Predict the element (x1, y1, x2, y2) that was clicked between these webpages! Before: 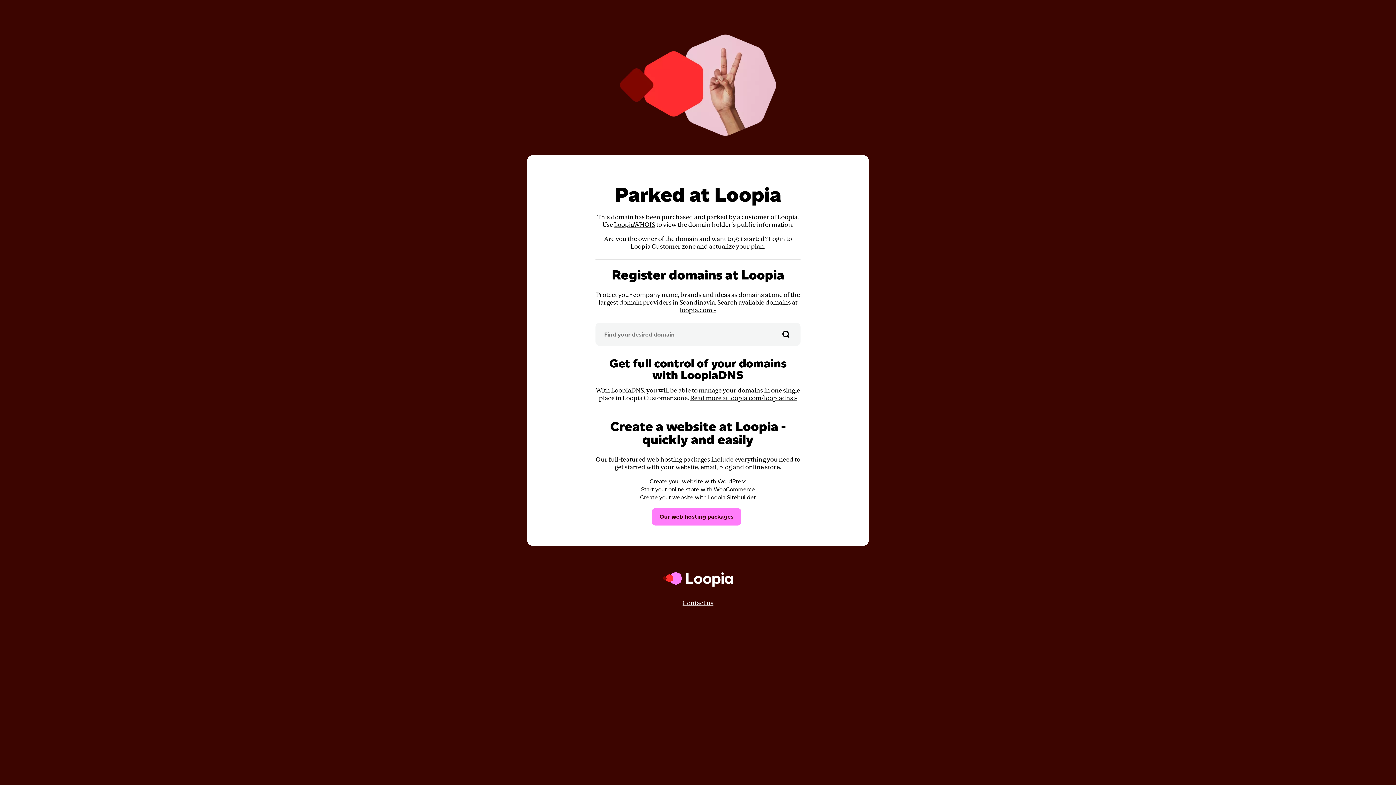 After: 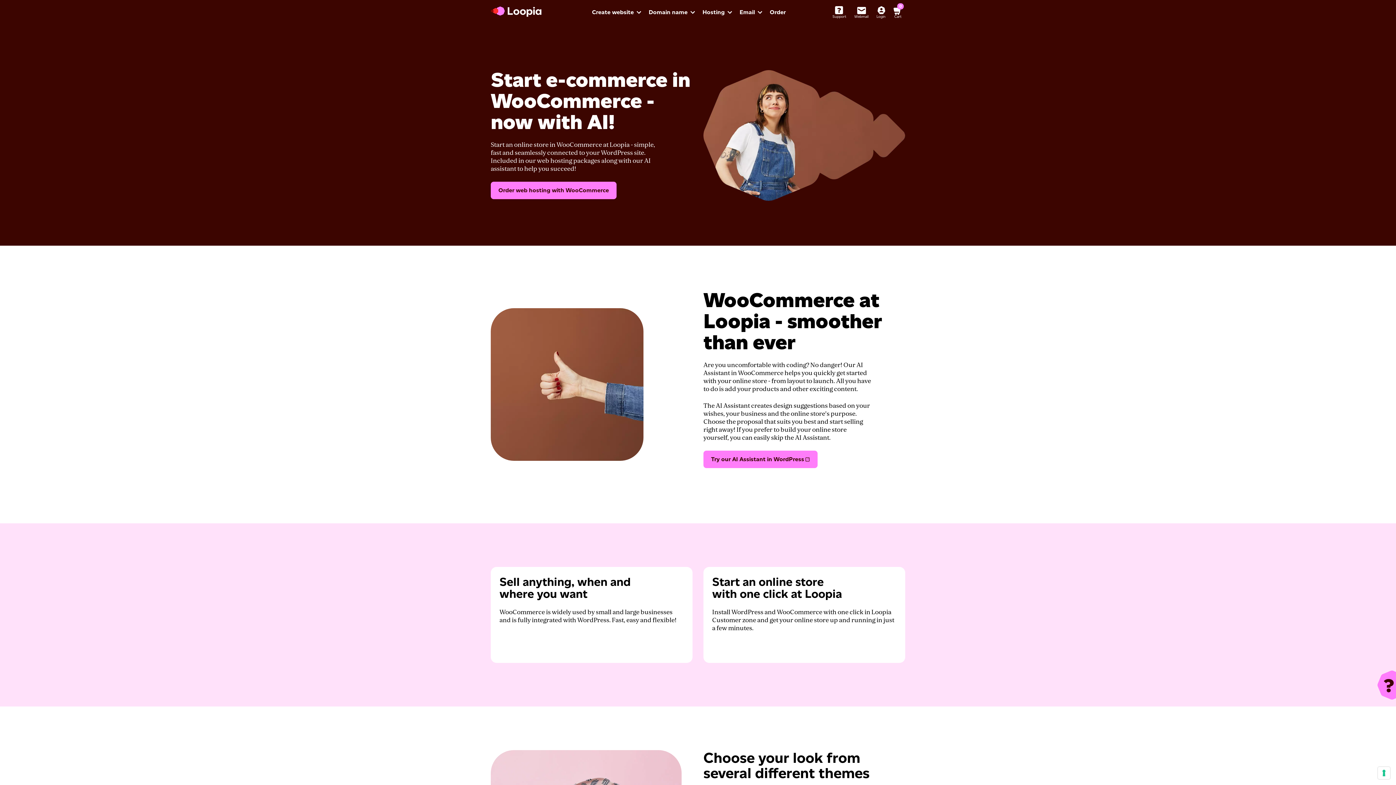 Action: bbox: (641, 486, 755, 493) label: Start your online store with WooCommerce